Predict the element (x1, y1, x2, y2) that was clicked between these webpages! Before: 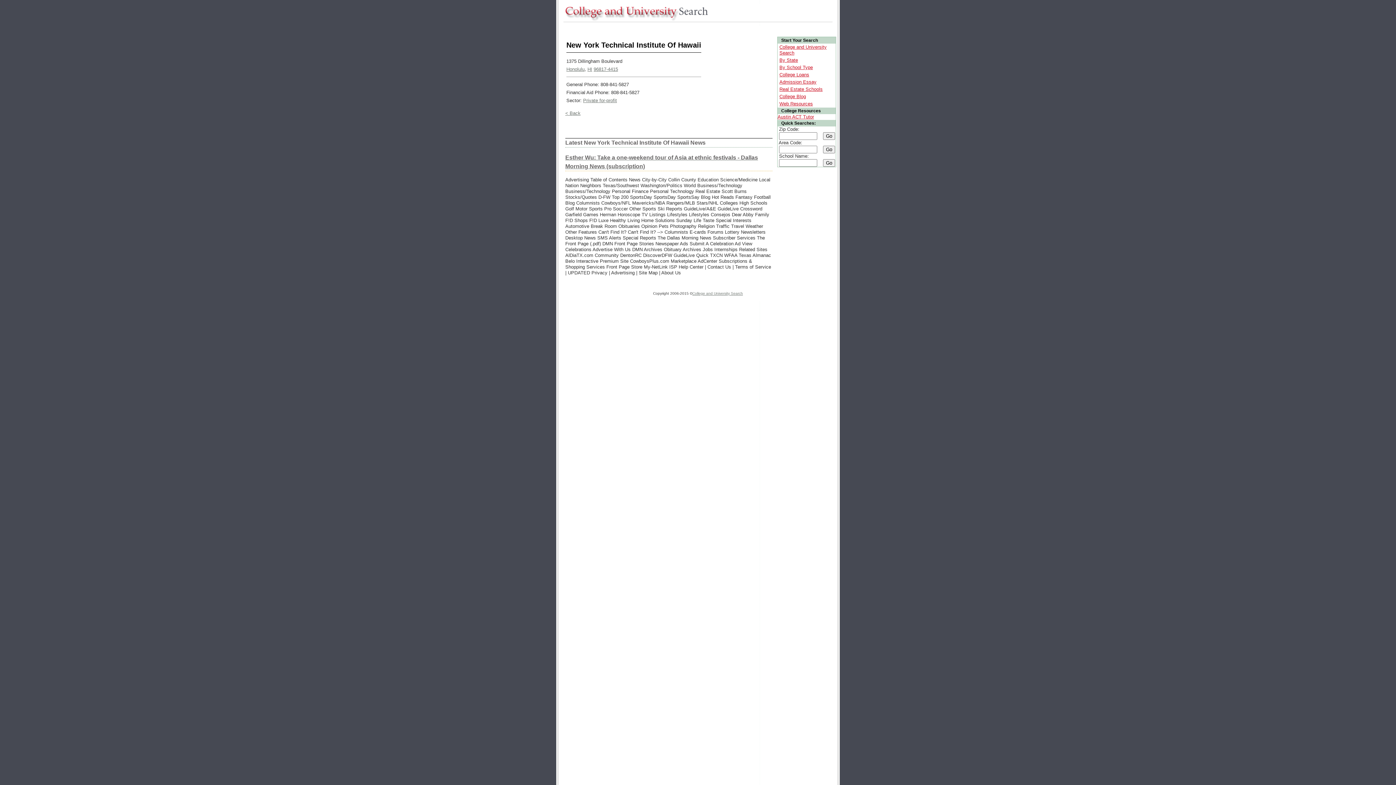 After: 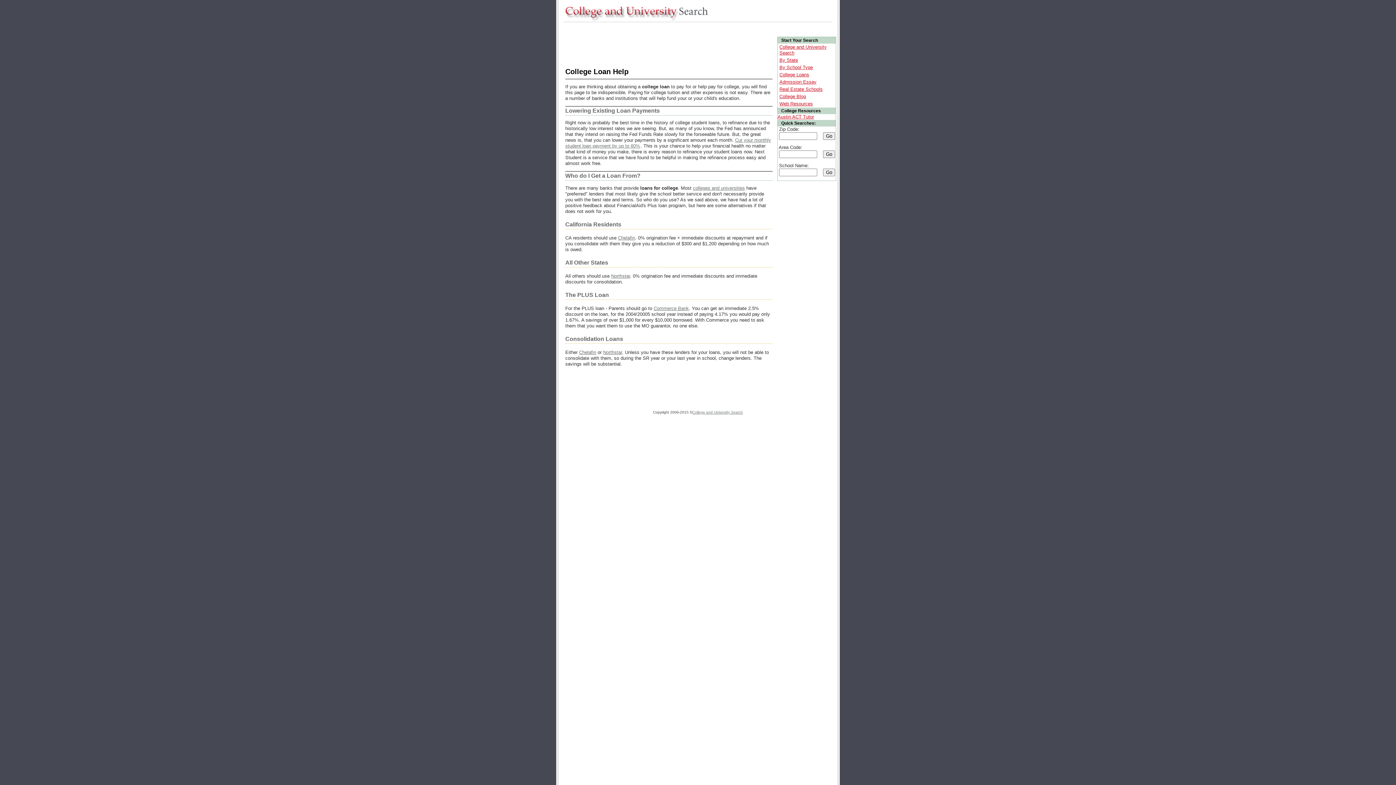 Action: label: College Loans bbox: (779, 72, 809, 77)